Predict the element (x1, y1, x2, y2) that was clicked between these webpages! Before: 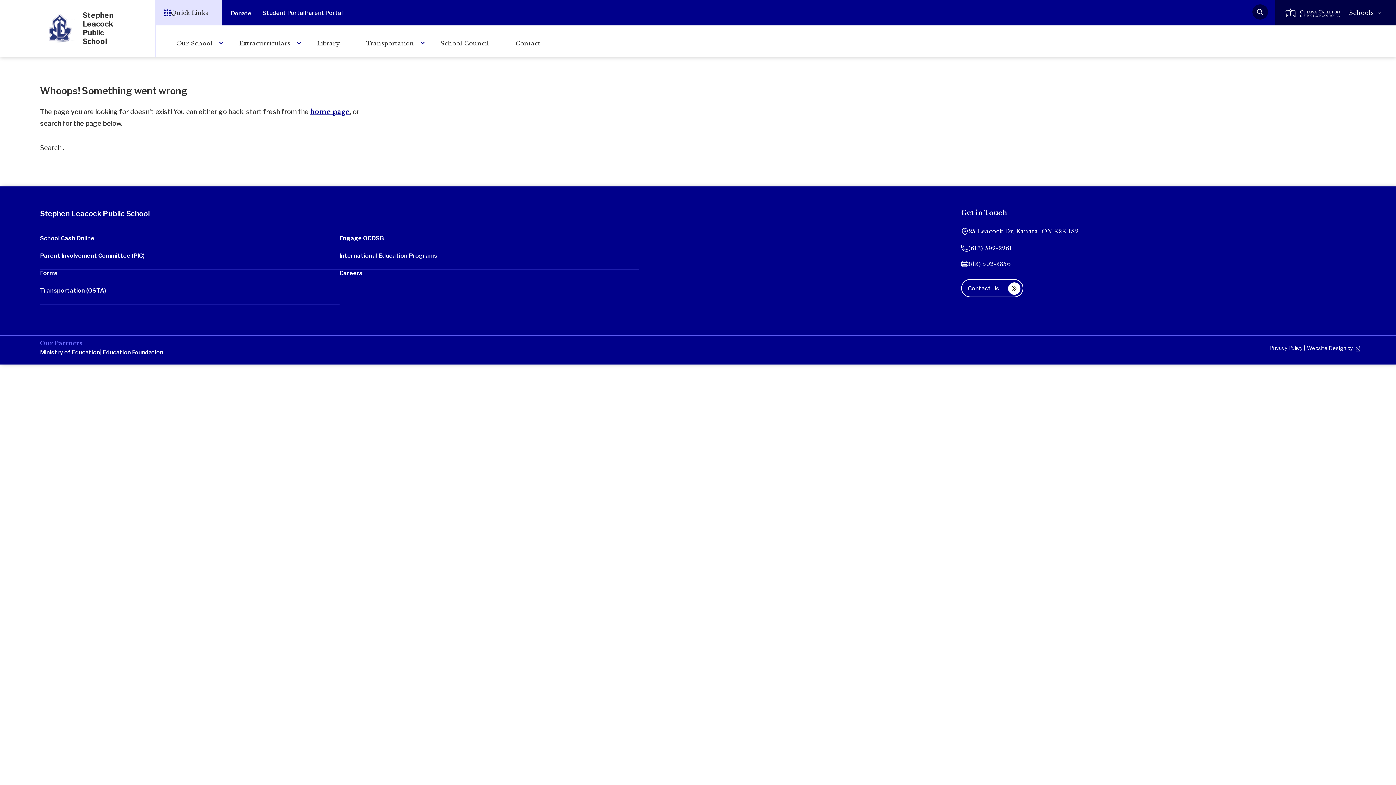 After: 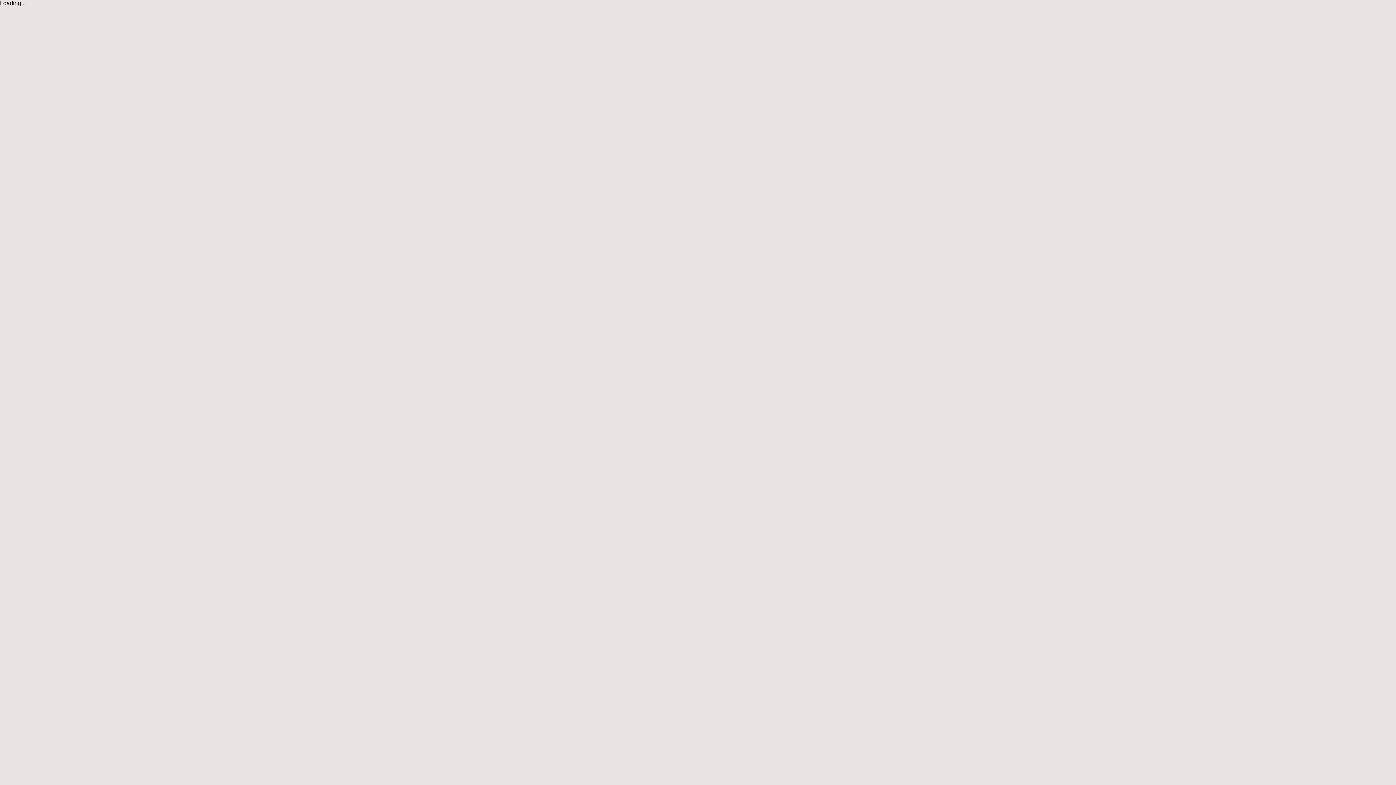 Action: bbox: (305, 29, 352, 56) label: Library